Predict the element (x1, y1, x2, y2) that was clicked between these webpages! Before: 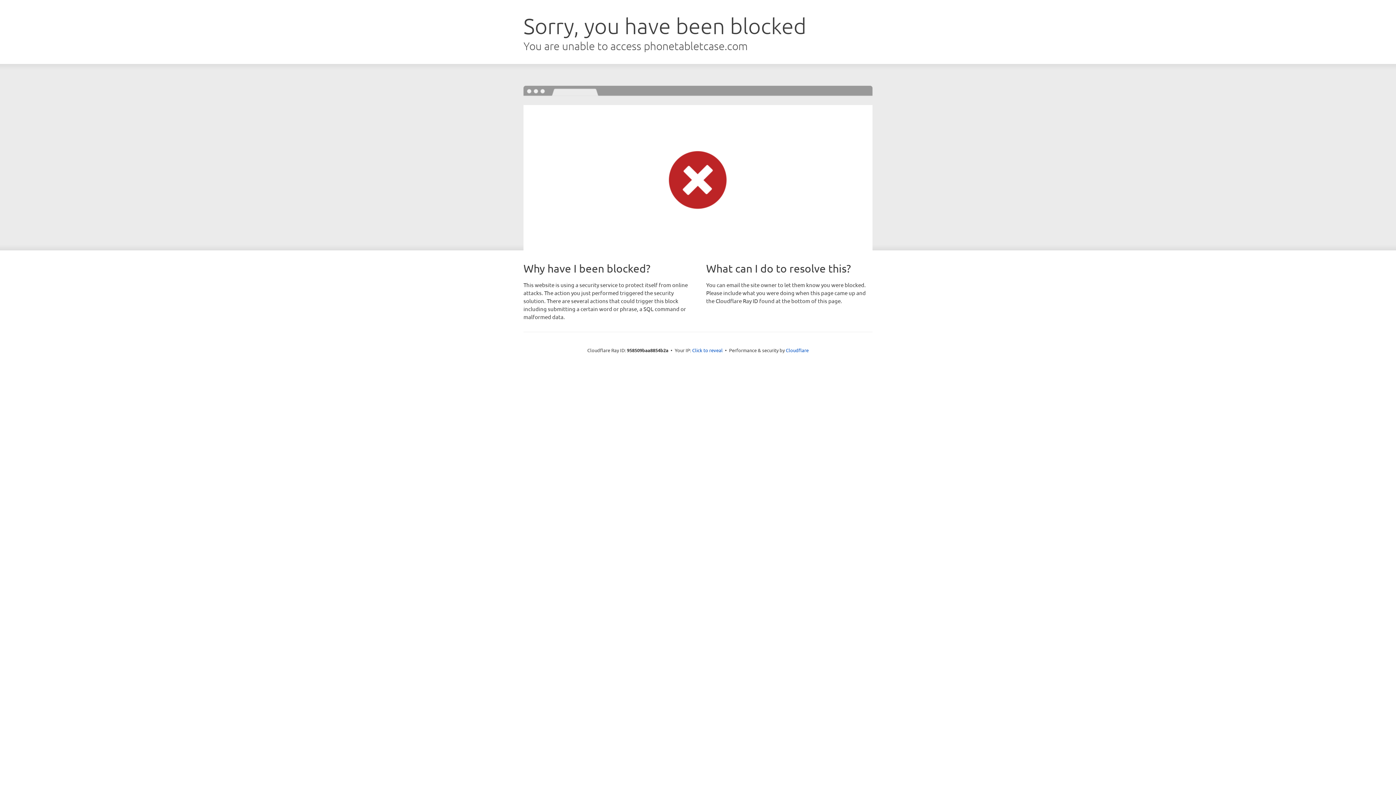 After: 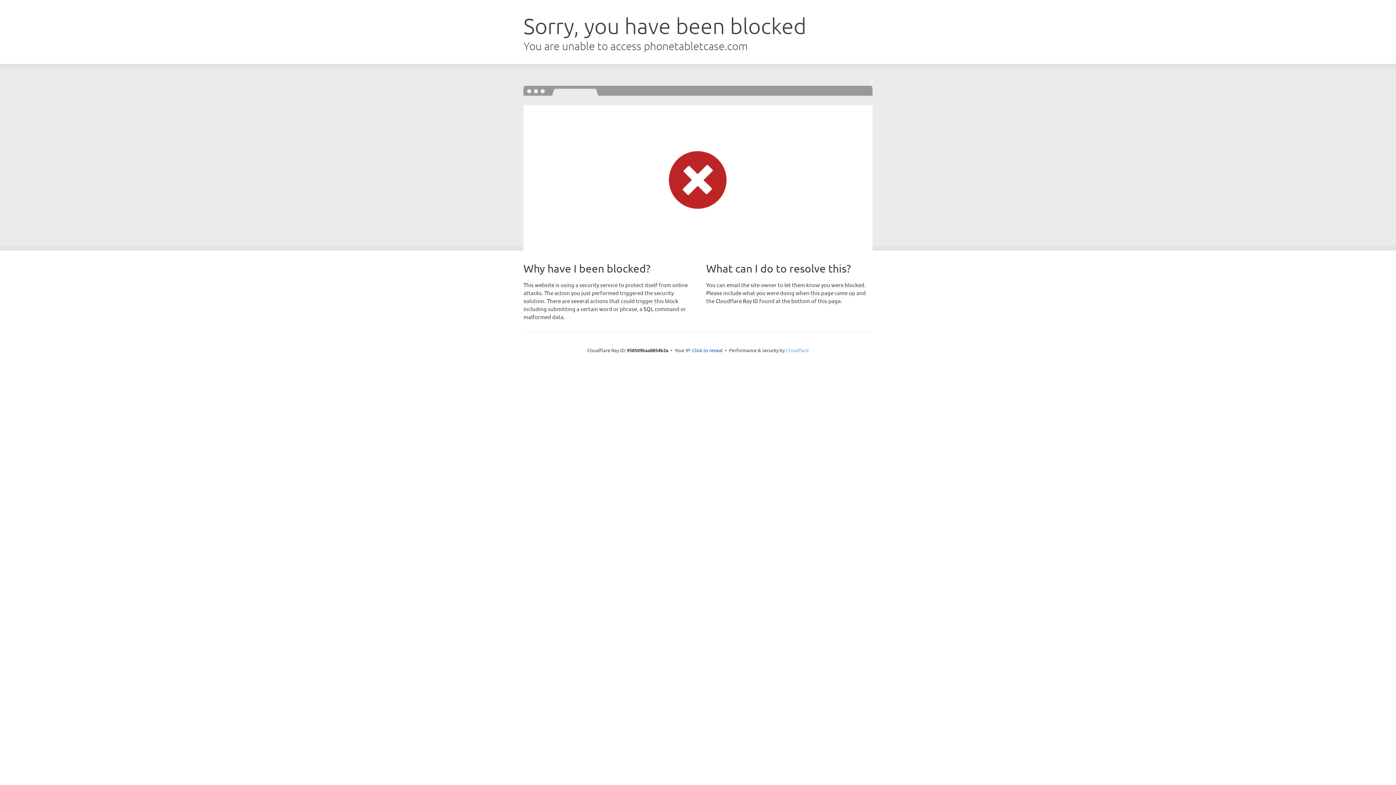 Action: label: Cloudflare bbox: (786, 347, 808, 353)